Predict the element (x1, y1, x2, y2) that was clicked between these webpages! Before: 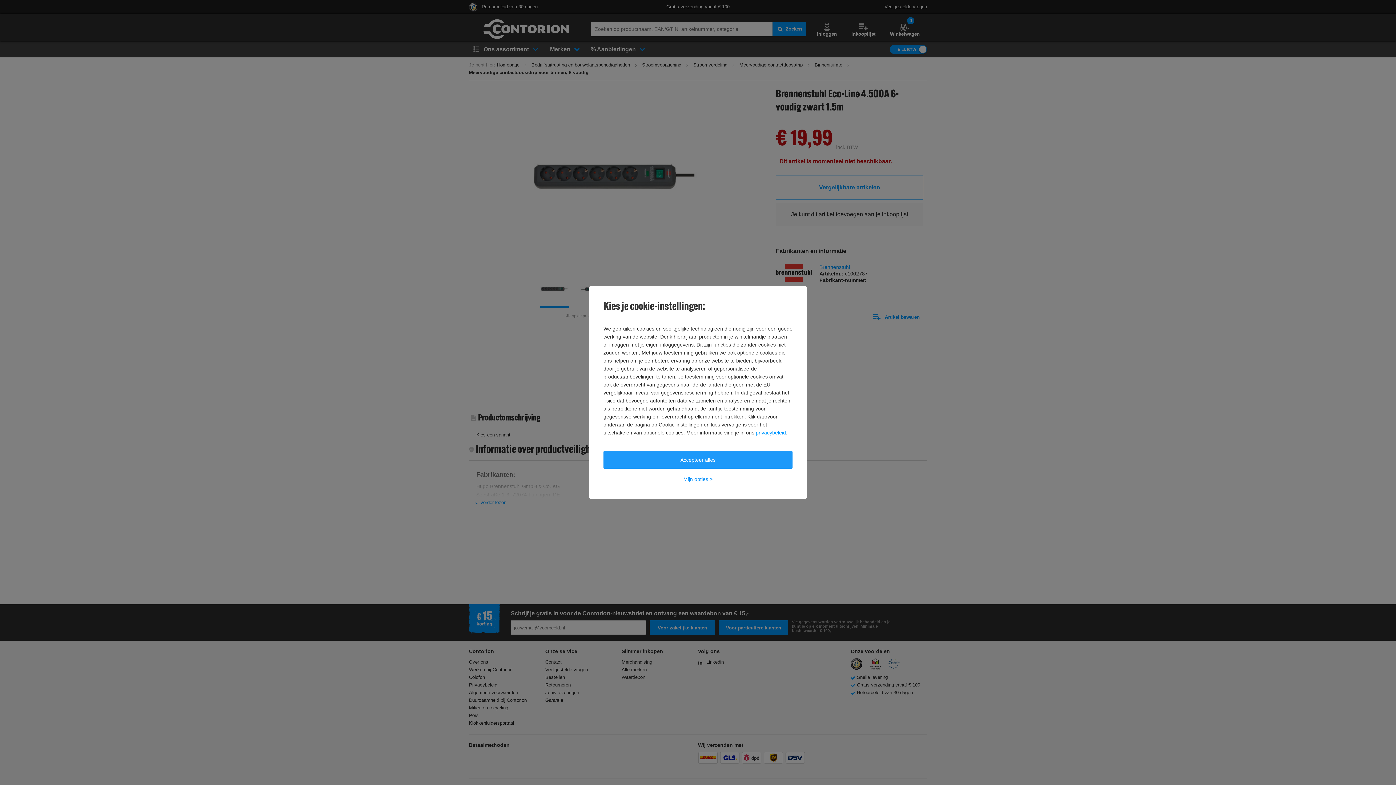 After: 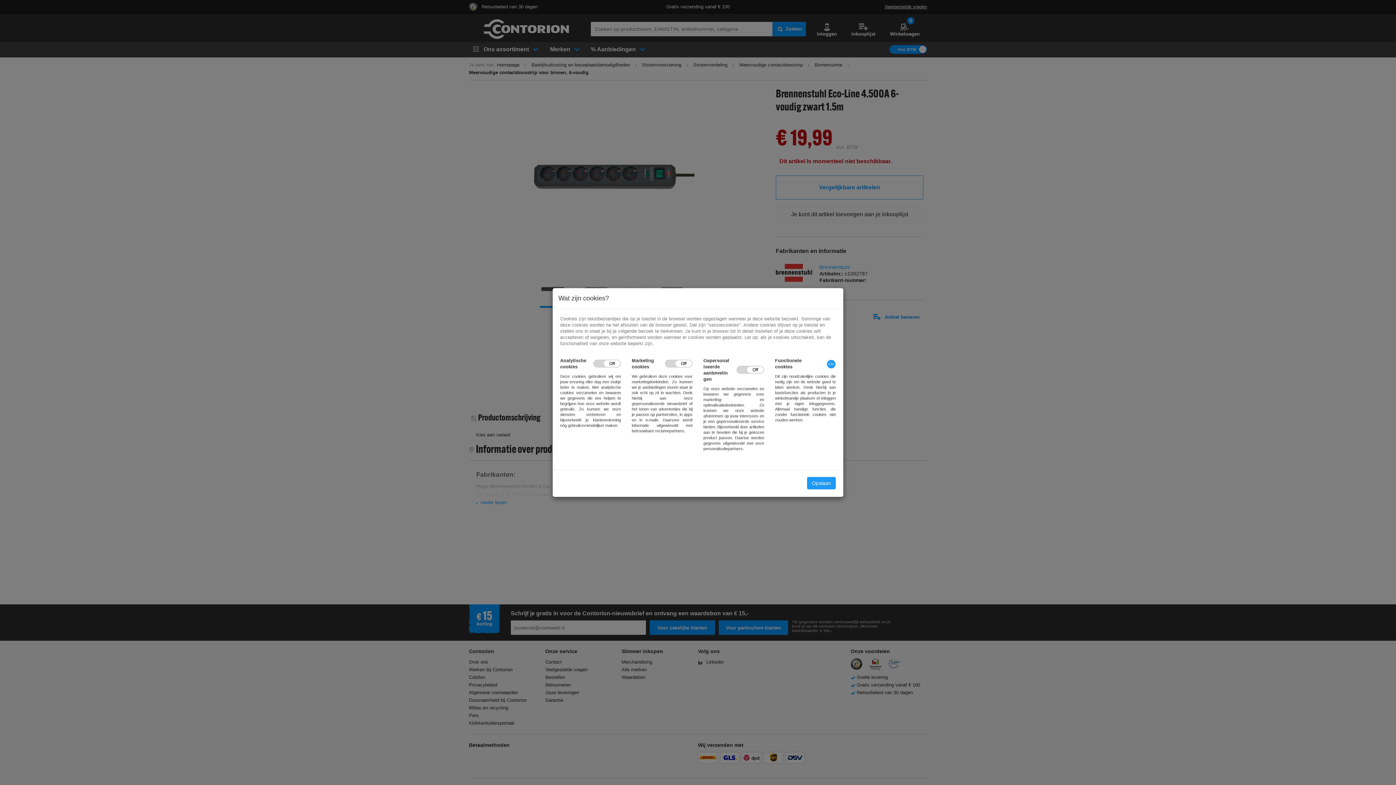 Action: label: Mijn opties > bbox: (603, 470, 792, 488)